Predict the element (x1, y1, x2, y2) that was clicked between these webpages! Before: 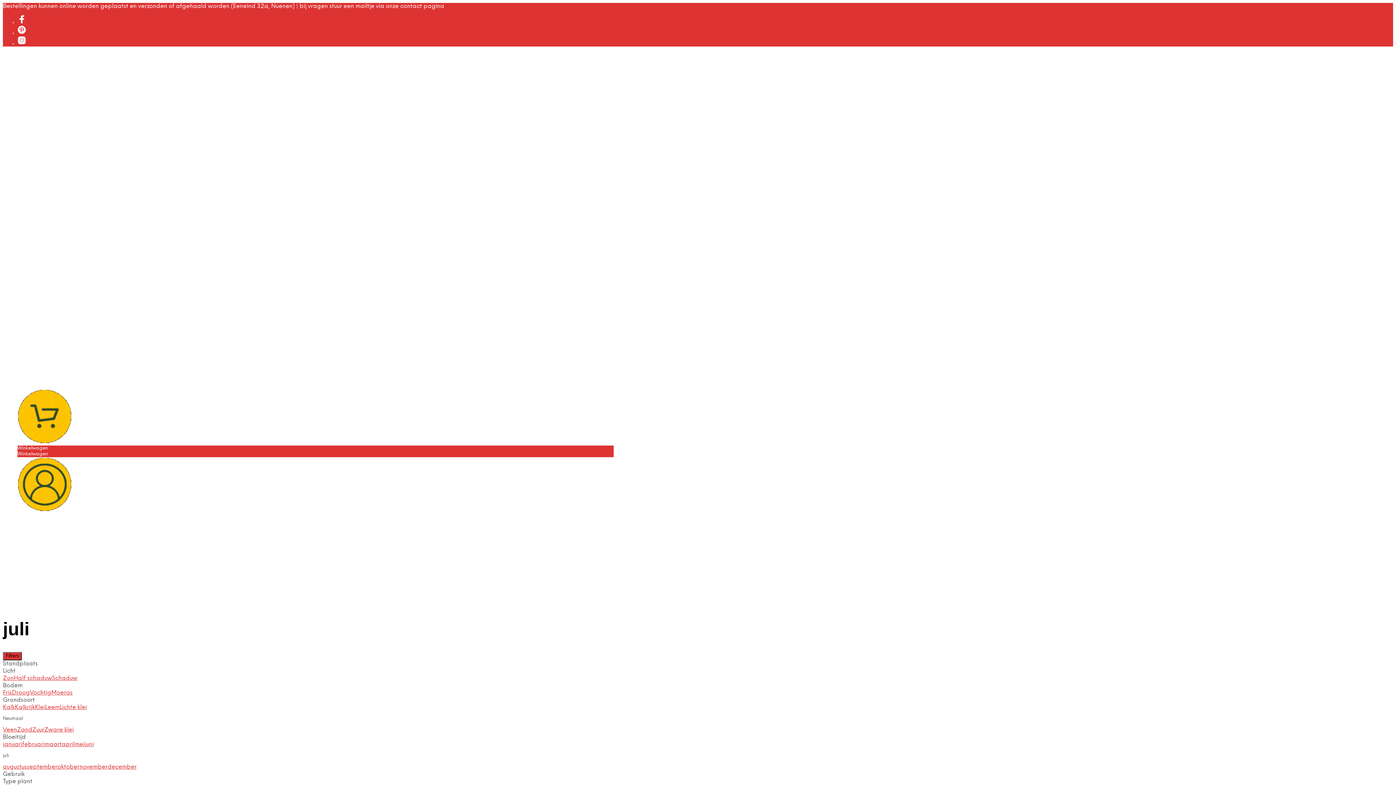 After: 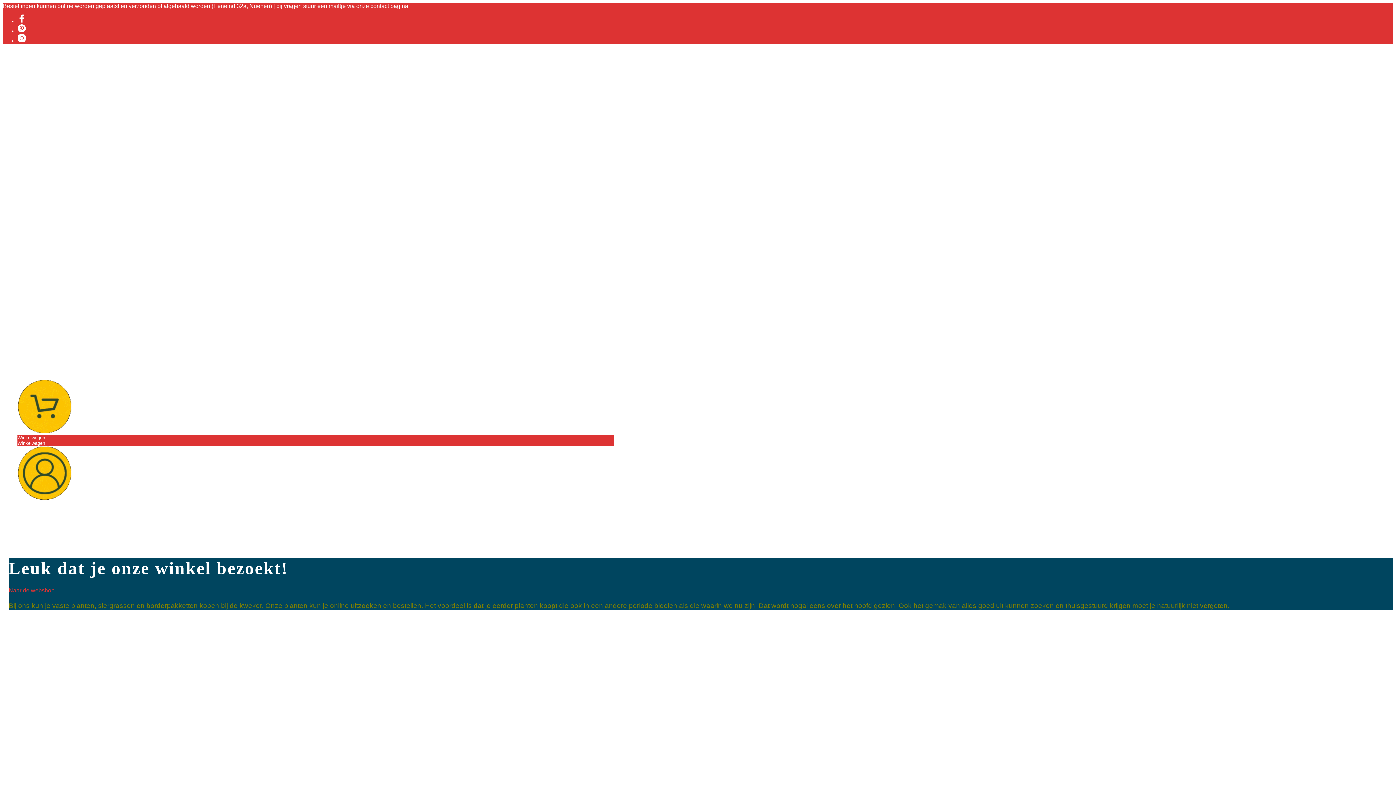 Action: bbox: (2, 315, 721, 321)